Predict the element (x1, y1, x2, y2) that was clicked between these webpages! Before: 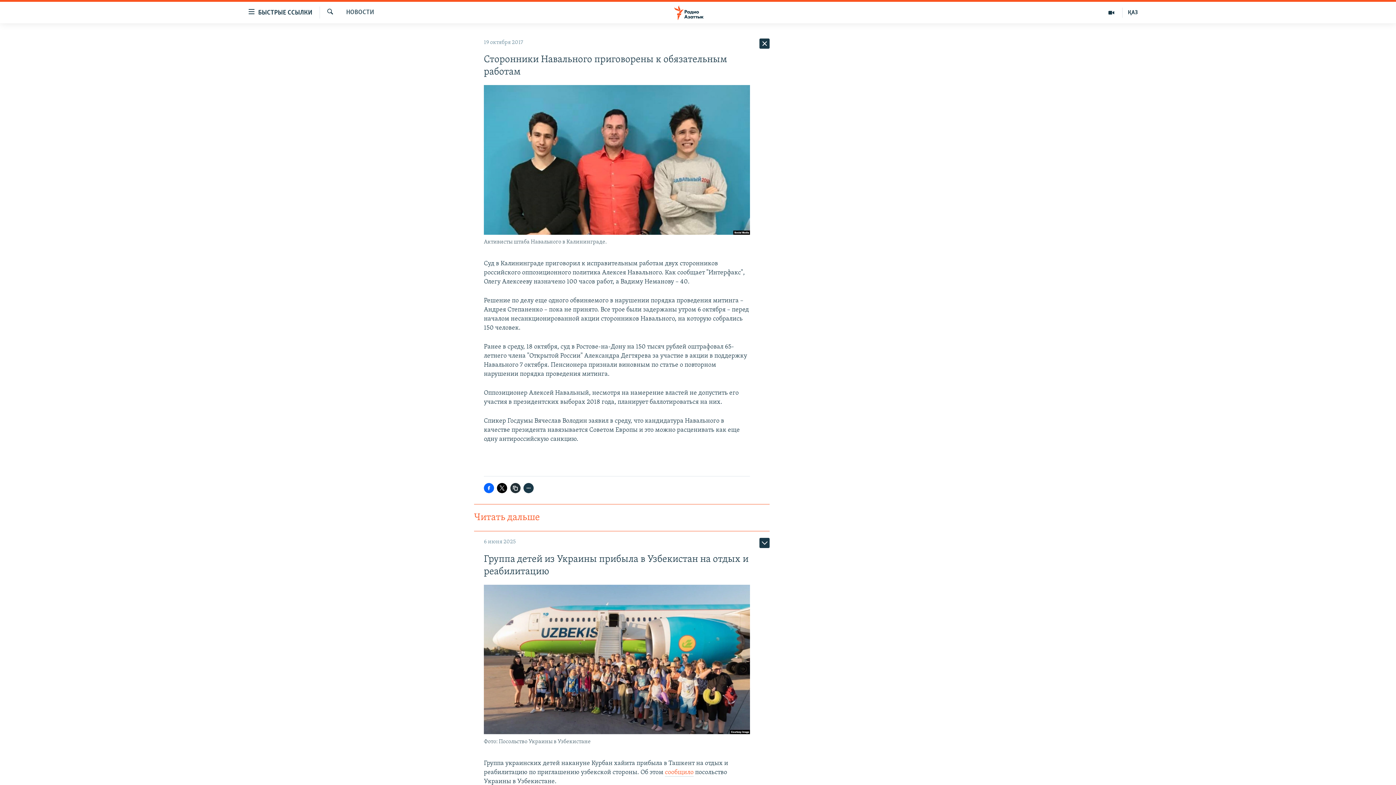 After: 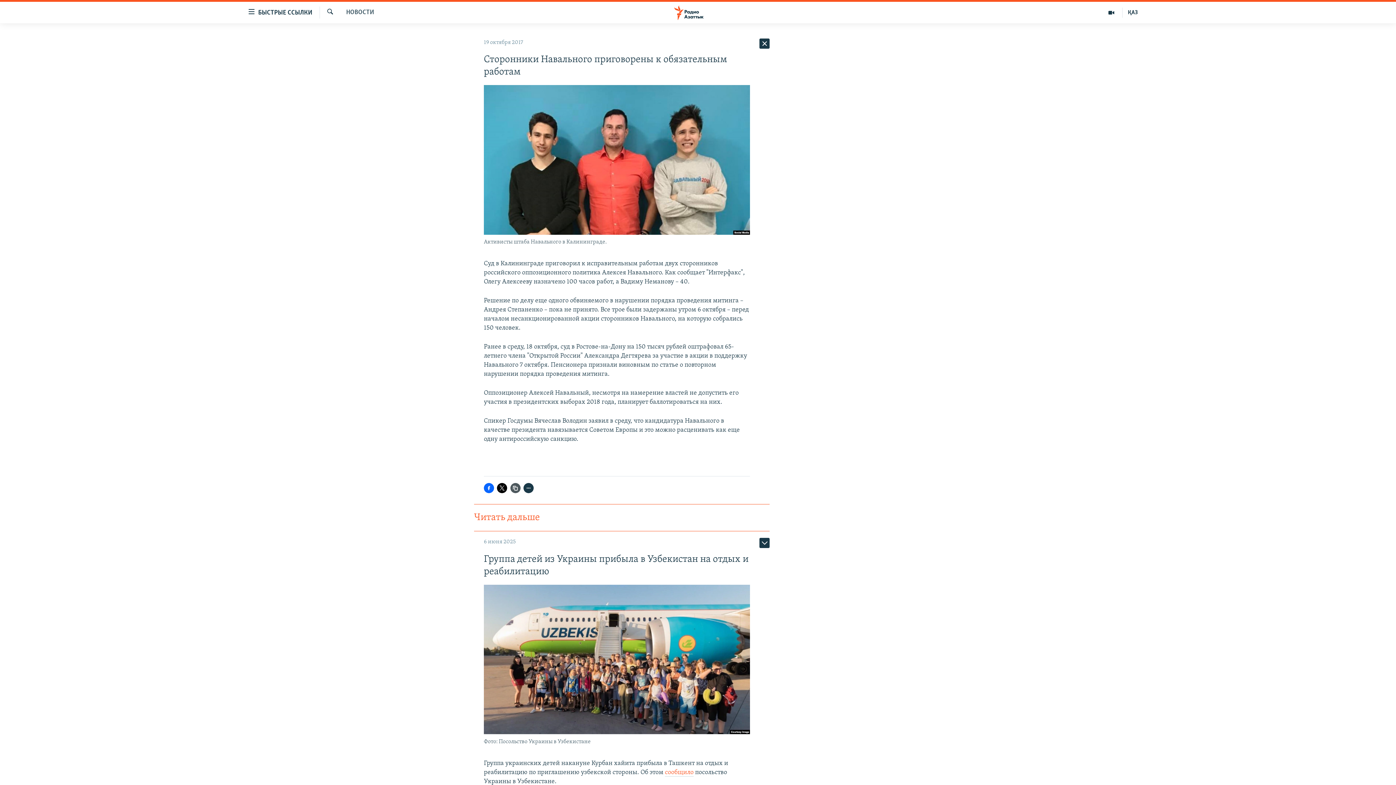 Action: bbox: (510, 483, 520, 493)